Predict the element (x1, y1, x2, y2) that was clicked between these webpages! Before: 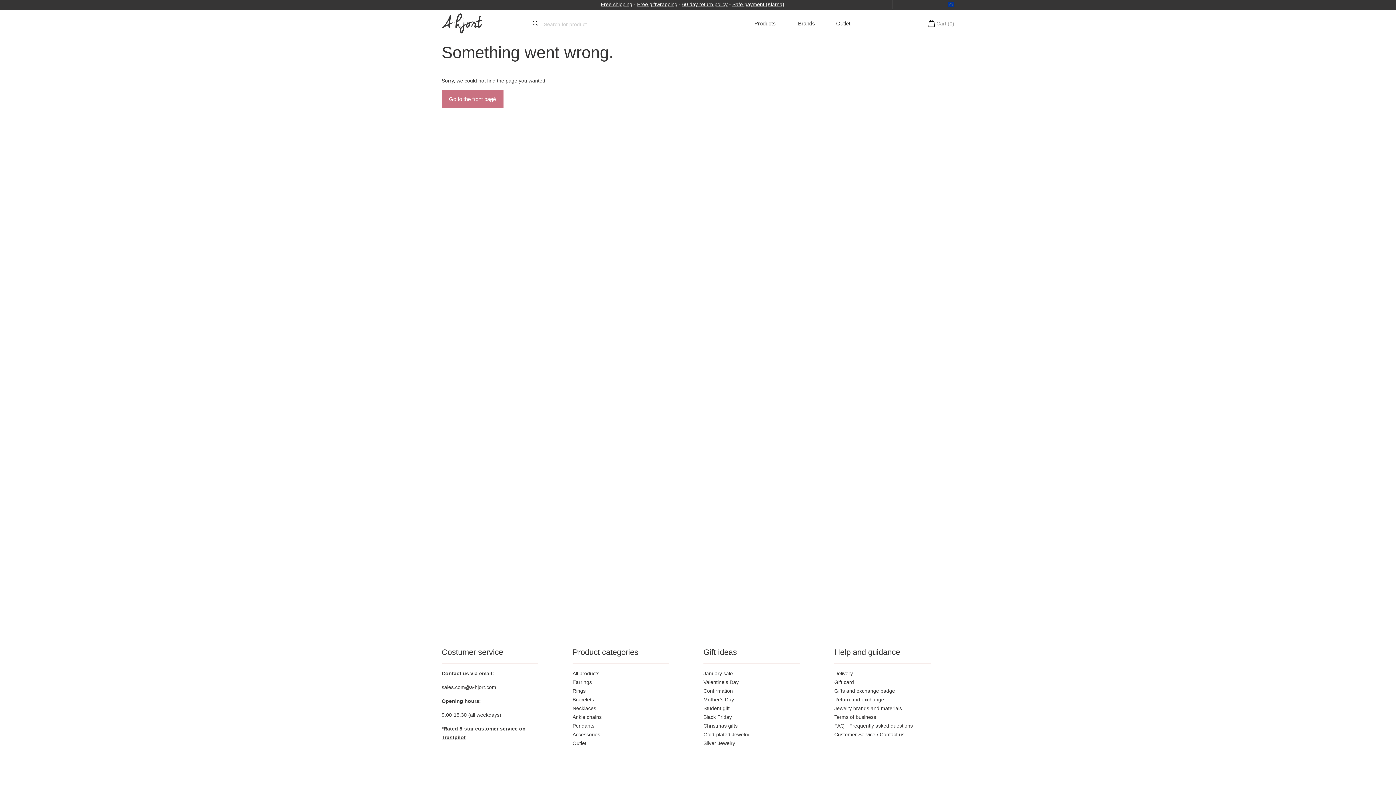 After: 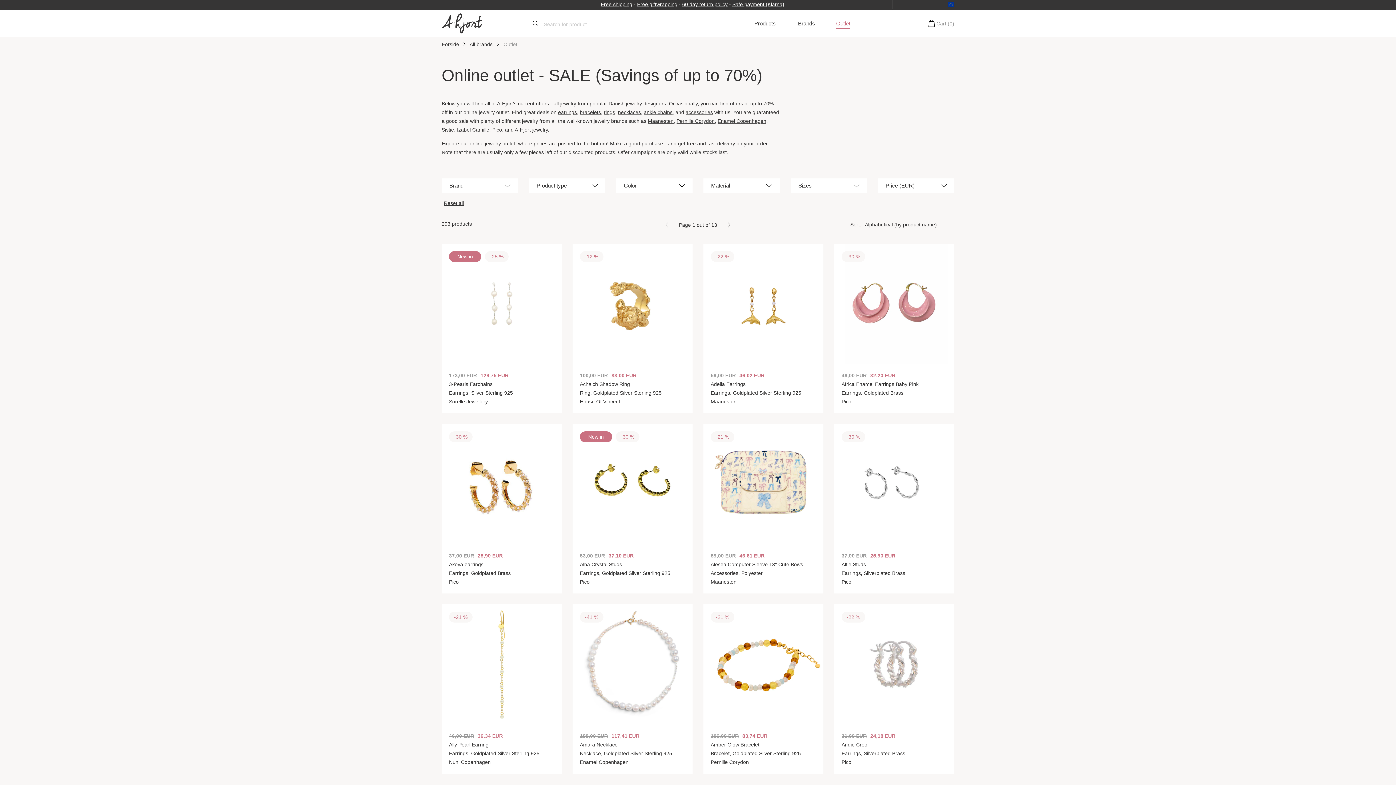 Action: label: Outlet bbox: (829, 9, 894, 37)